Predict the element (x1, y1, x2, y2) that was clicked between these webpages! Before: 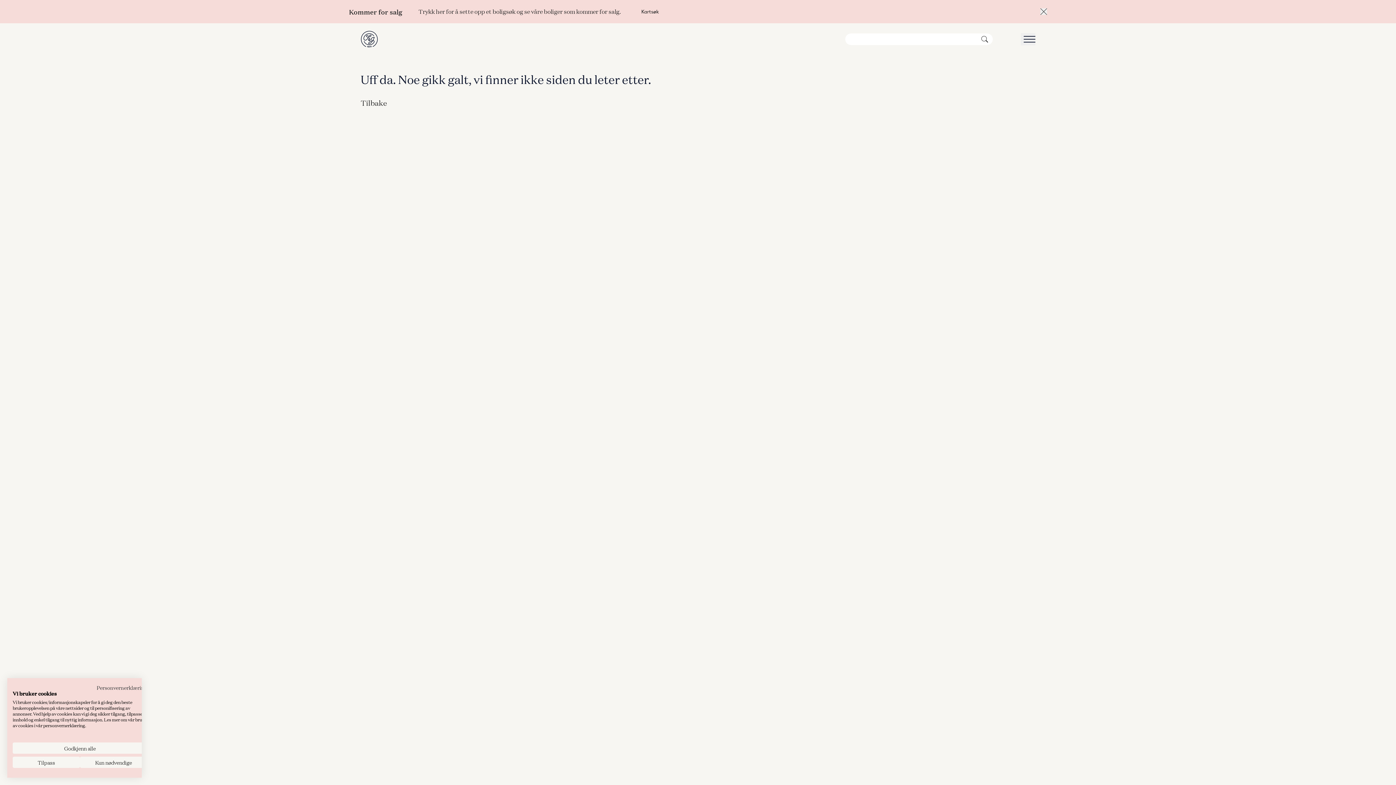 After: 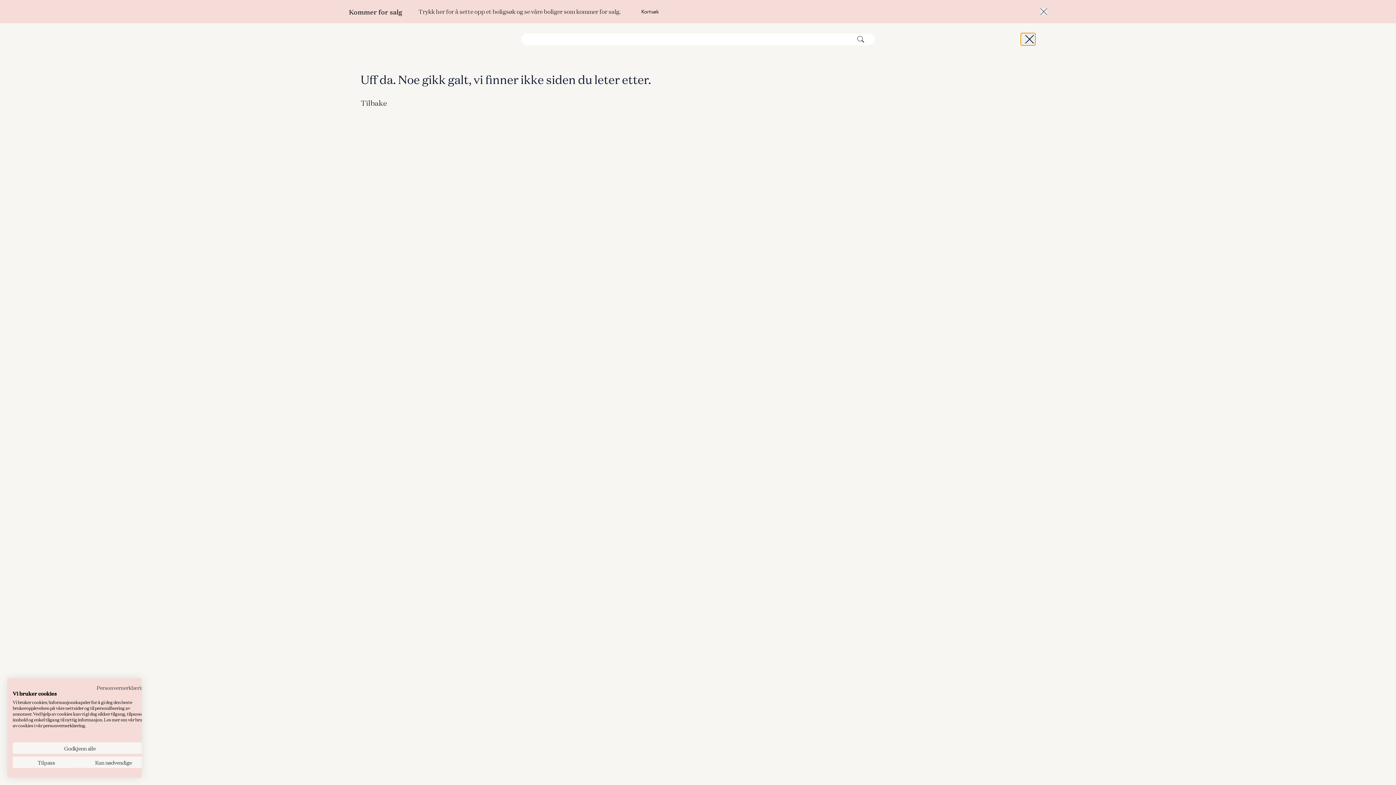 Action: label: Åpne meny bbox: (1021, 33, 1035, 45)